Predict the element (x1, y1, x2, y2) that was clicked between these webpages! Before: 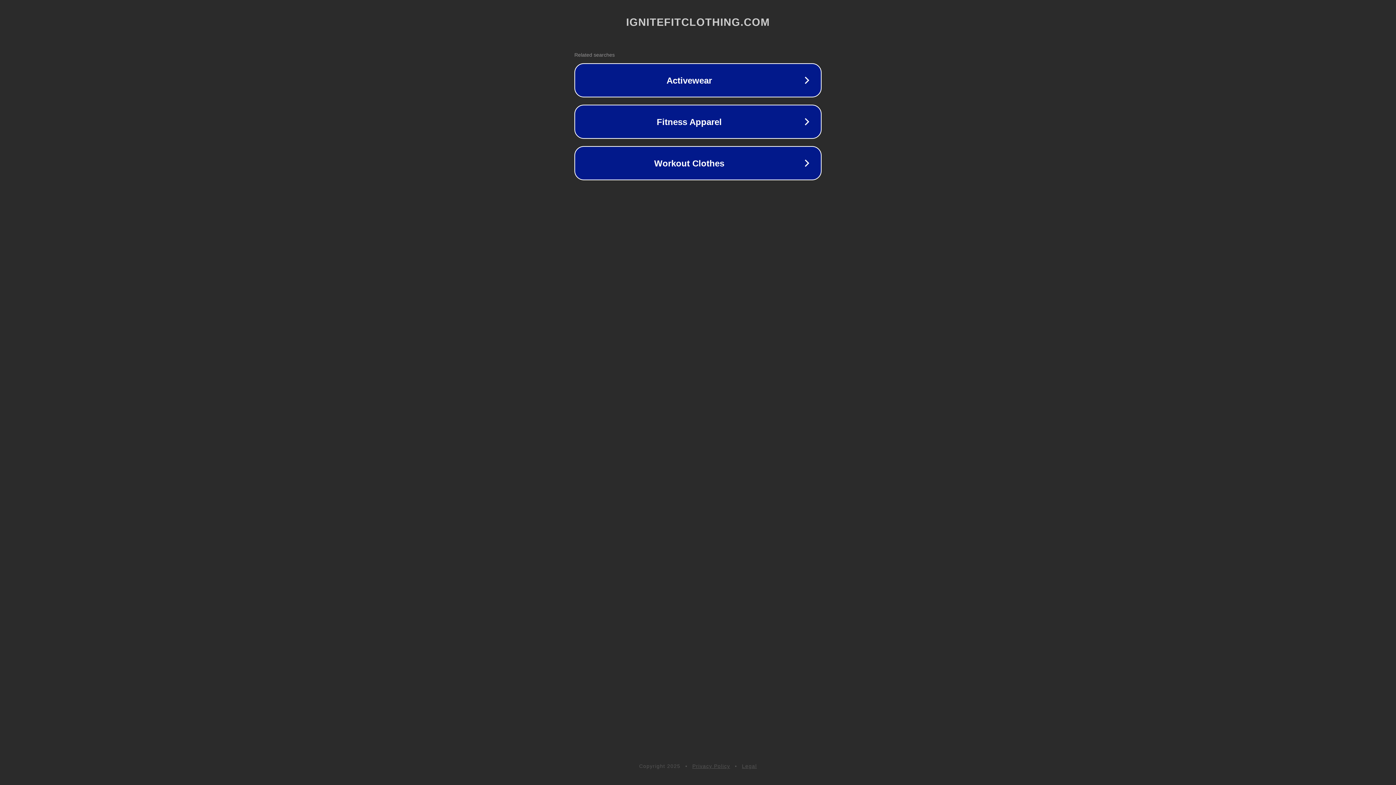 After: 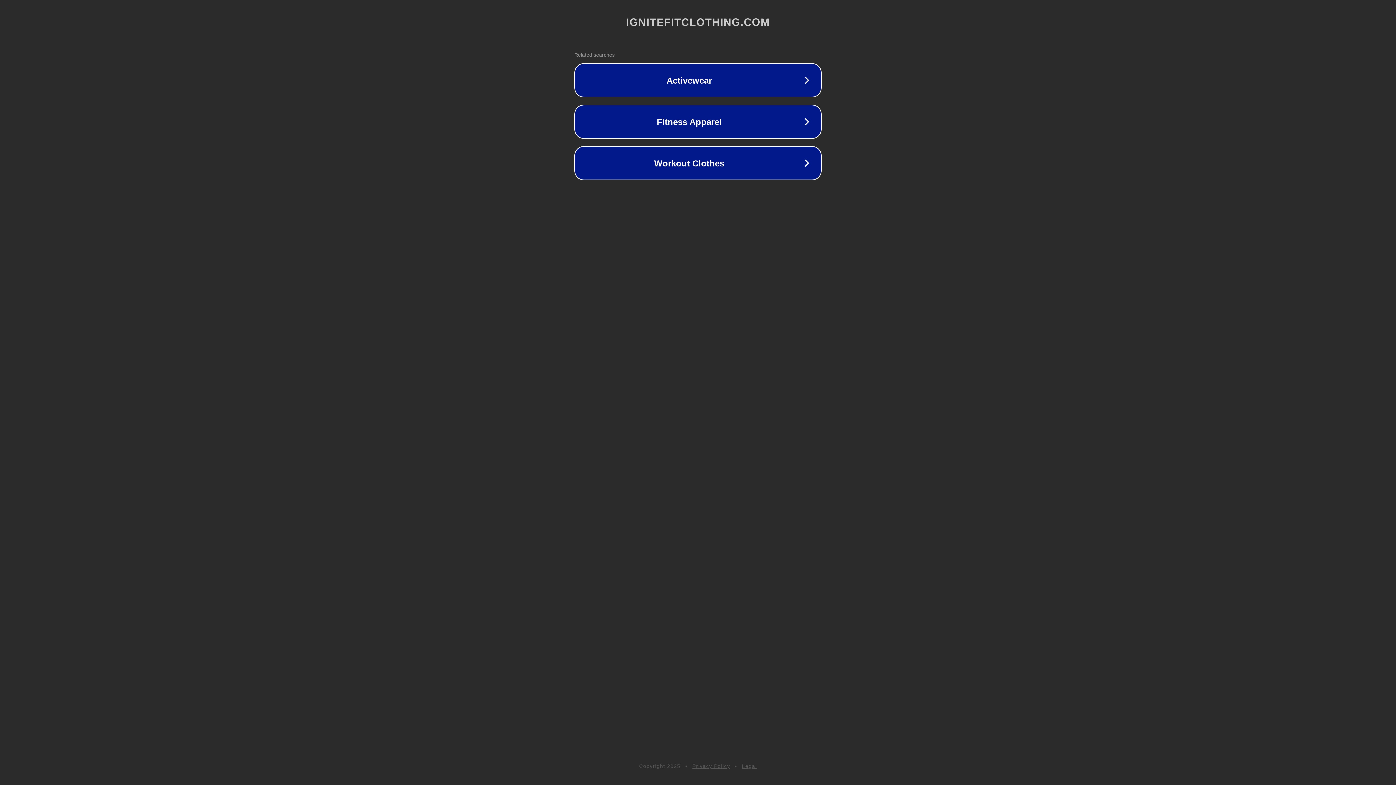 Action: label: Privacy Policy bbox: (692, 763, 730, 769)